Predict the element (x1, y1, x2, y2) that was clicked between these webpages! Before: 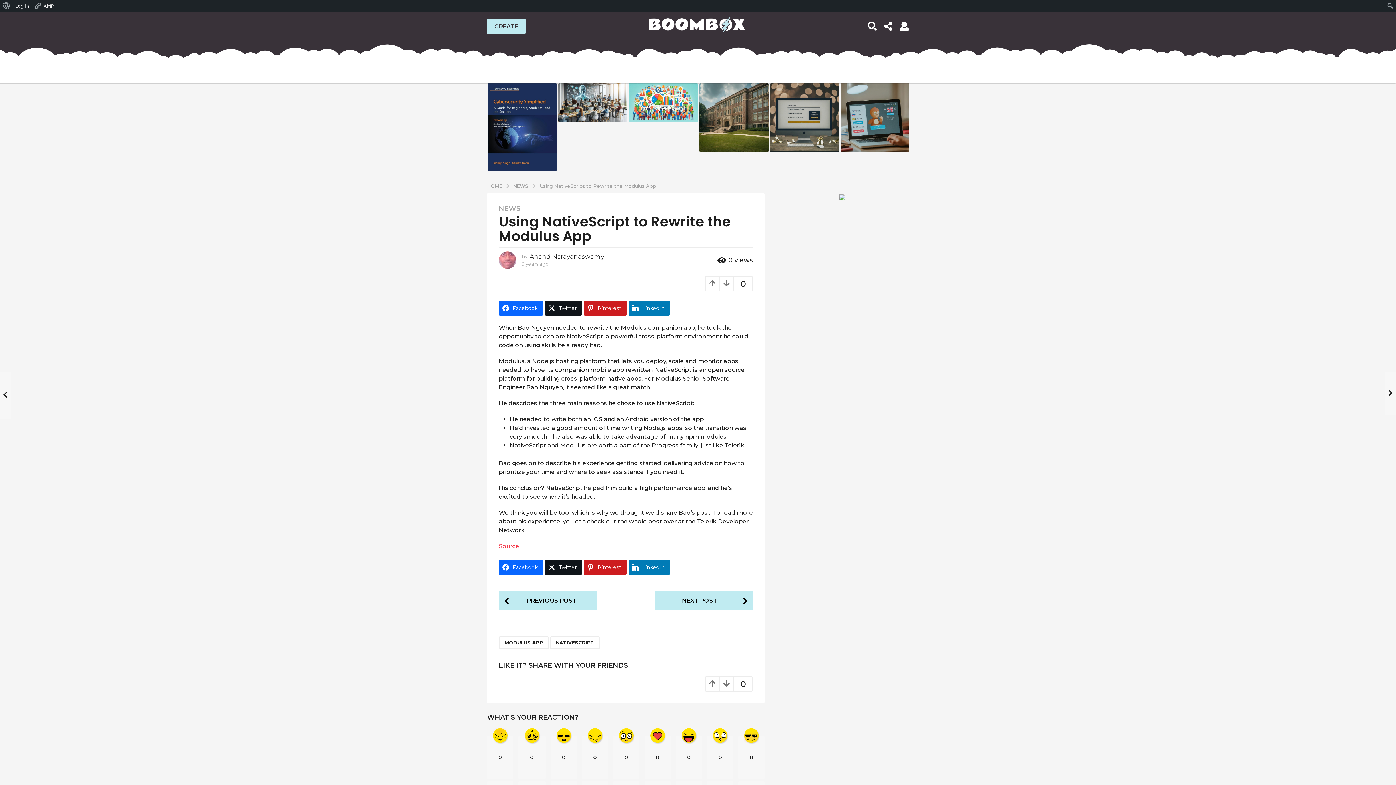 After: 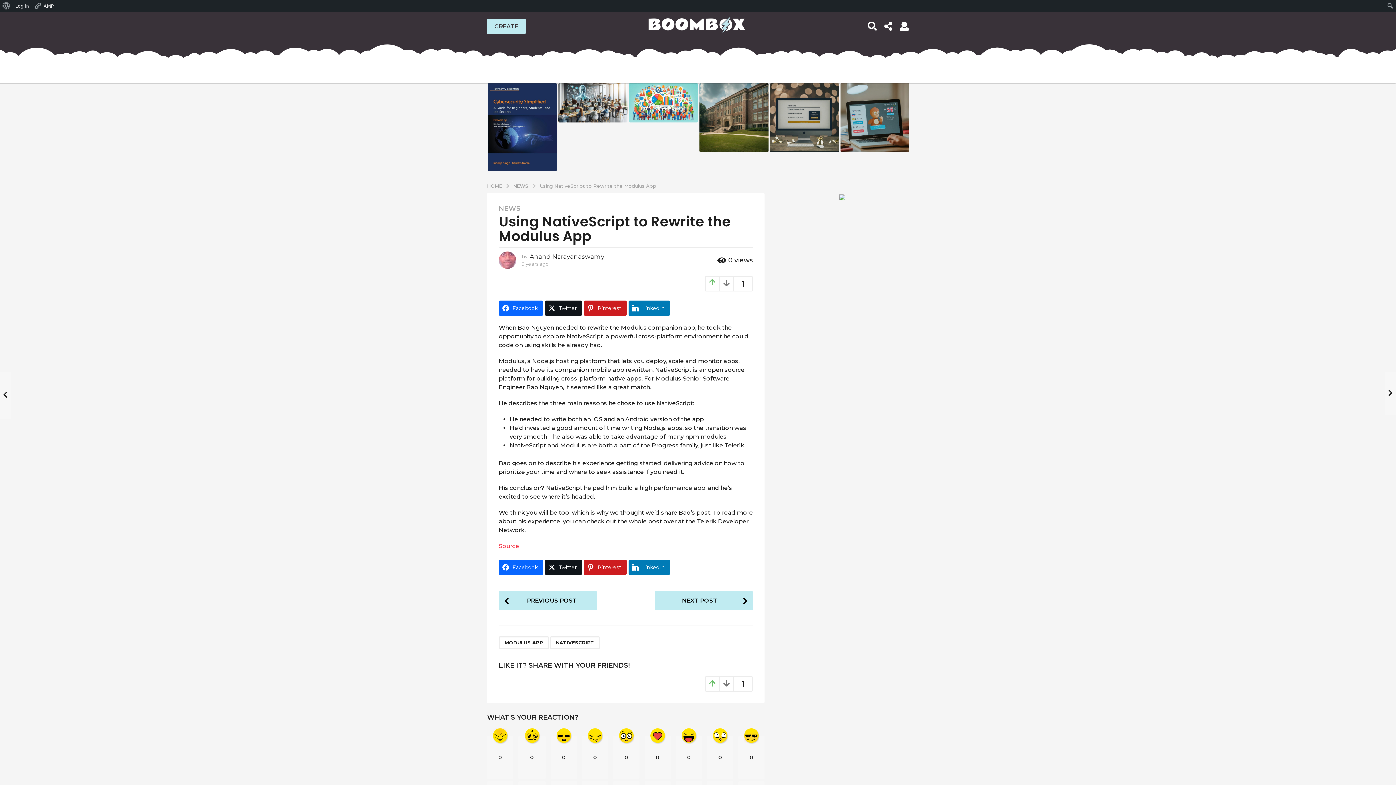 Action: bbox: (705, 276, 720, 291)